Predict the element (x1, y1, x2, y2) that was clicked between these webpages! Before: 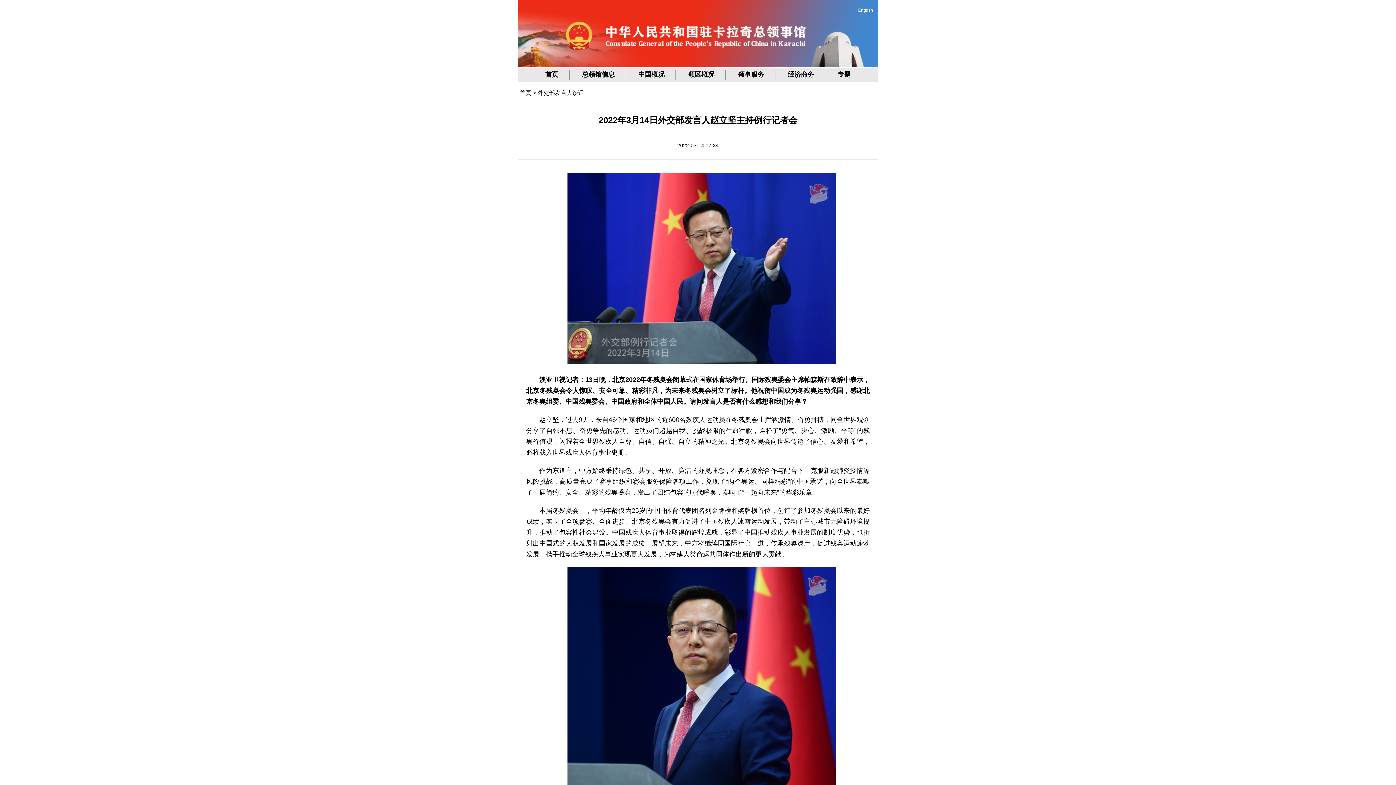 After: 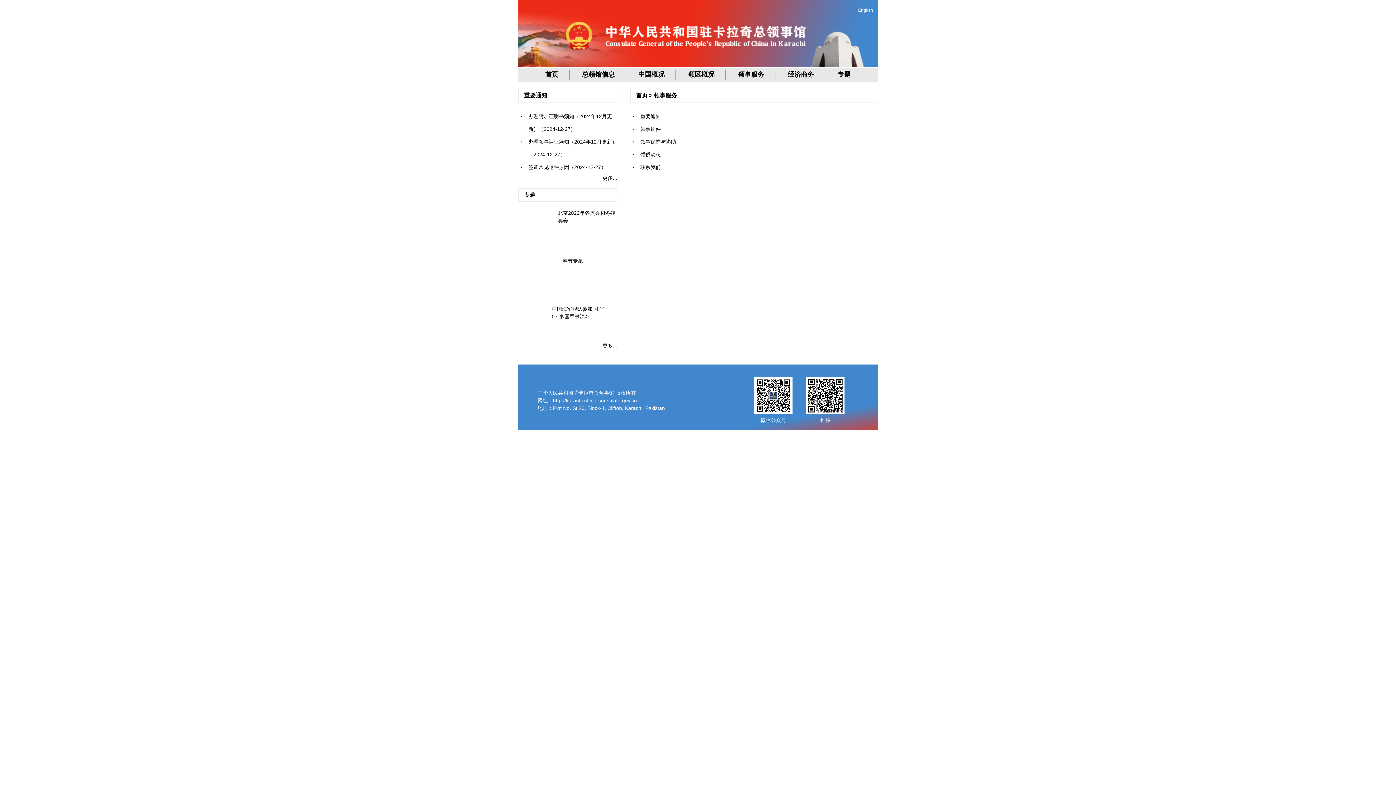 Action: bbox: (727, 69, 775, 79) label: 领事服务